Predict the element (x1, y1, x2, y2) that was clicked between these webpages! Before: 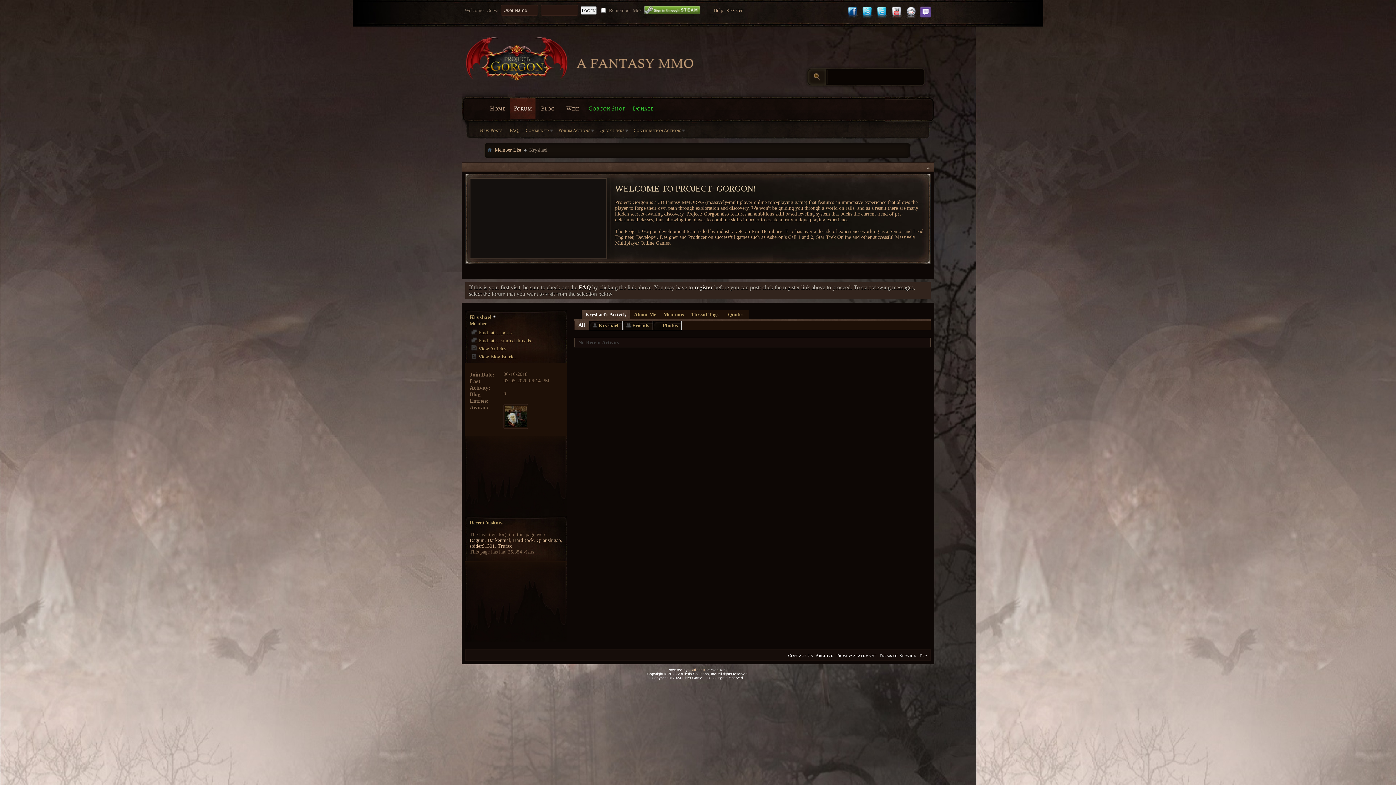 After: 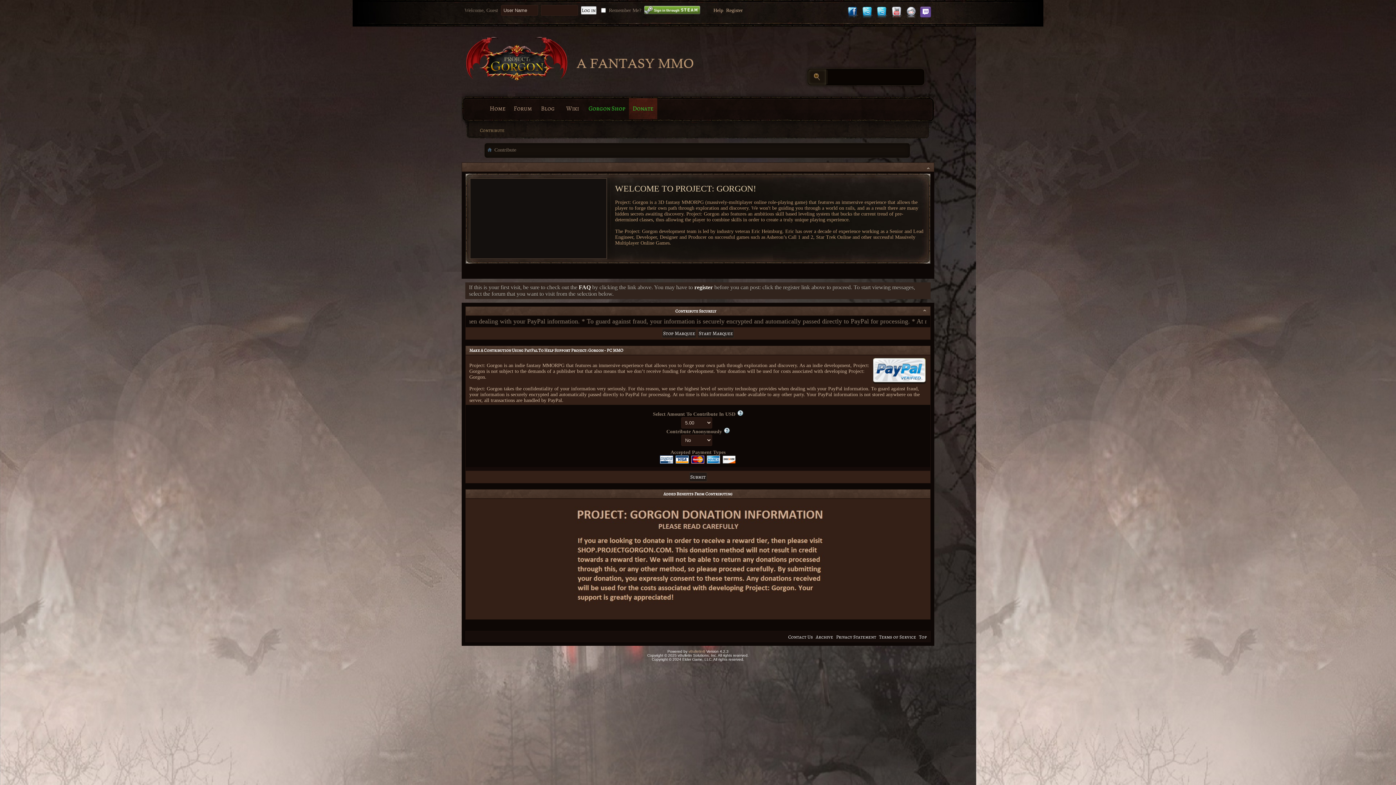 Action: label: Donate bbox: (629, 97, 657, 119)